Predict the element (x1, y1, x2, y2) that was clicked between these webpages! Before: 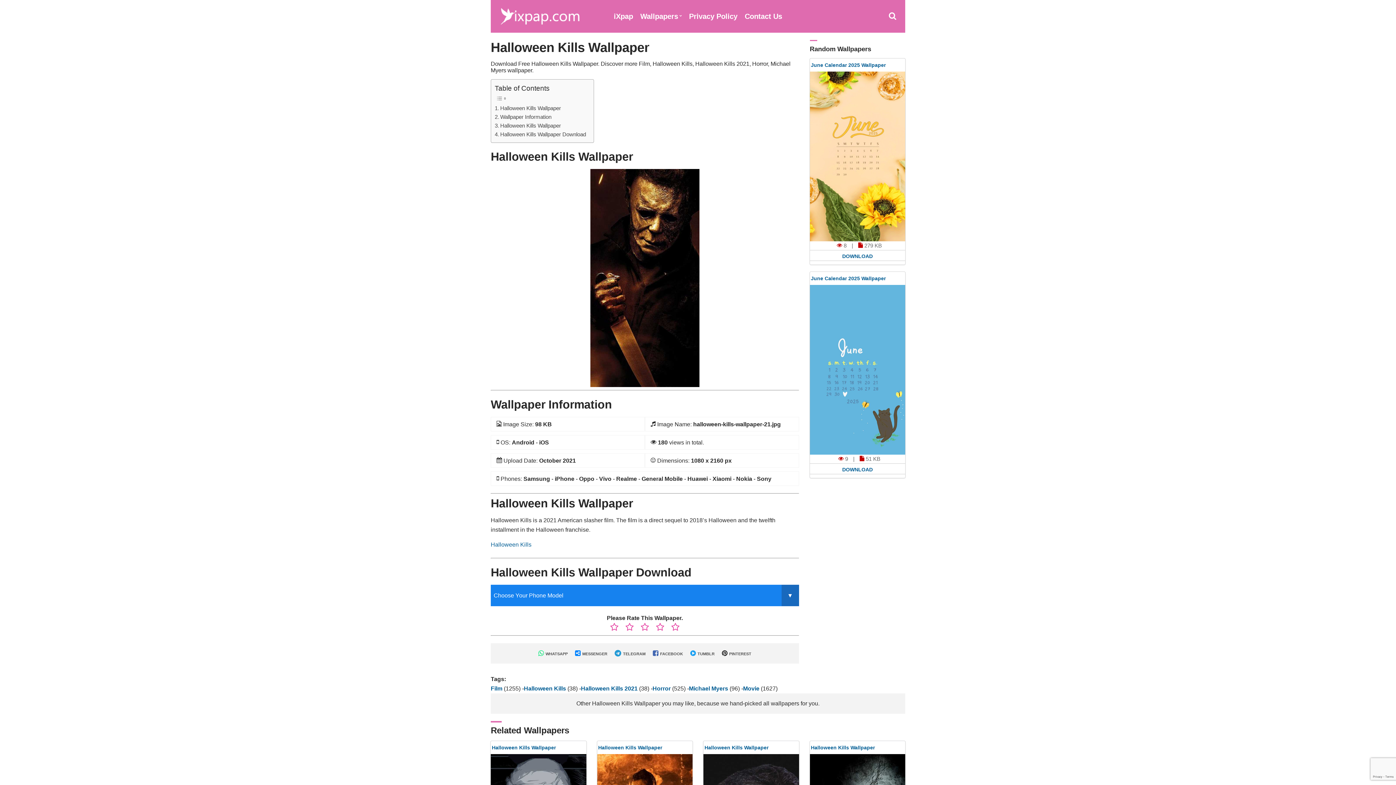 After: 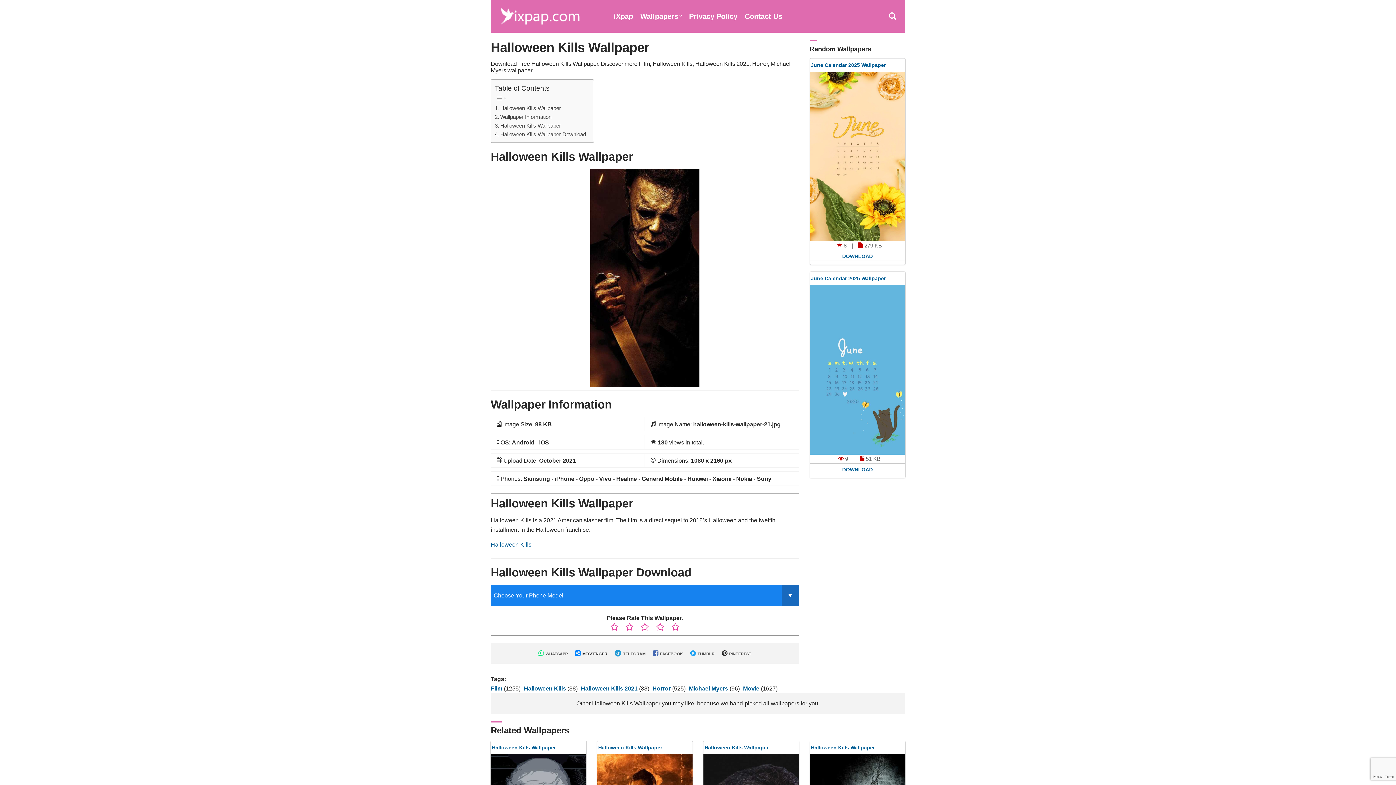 Action: label:  MESSENGER bbox: (575, 652, 607, 656)